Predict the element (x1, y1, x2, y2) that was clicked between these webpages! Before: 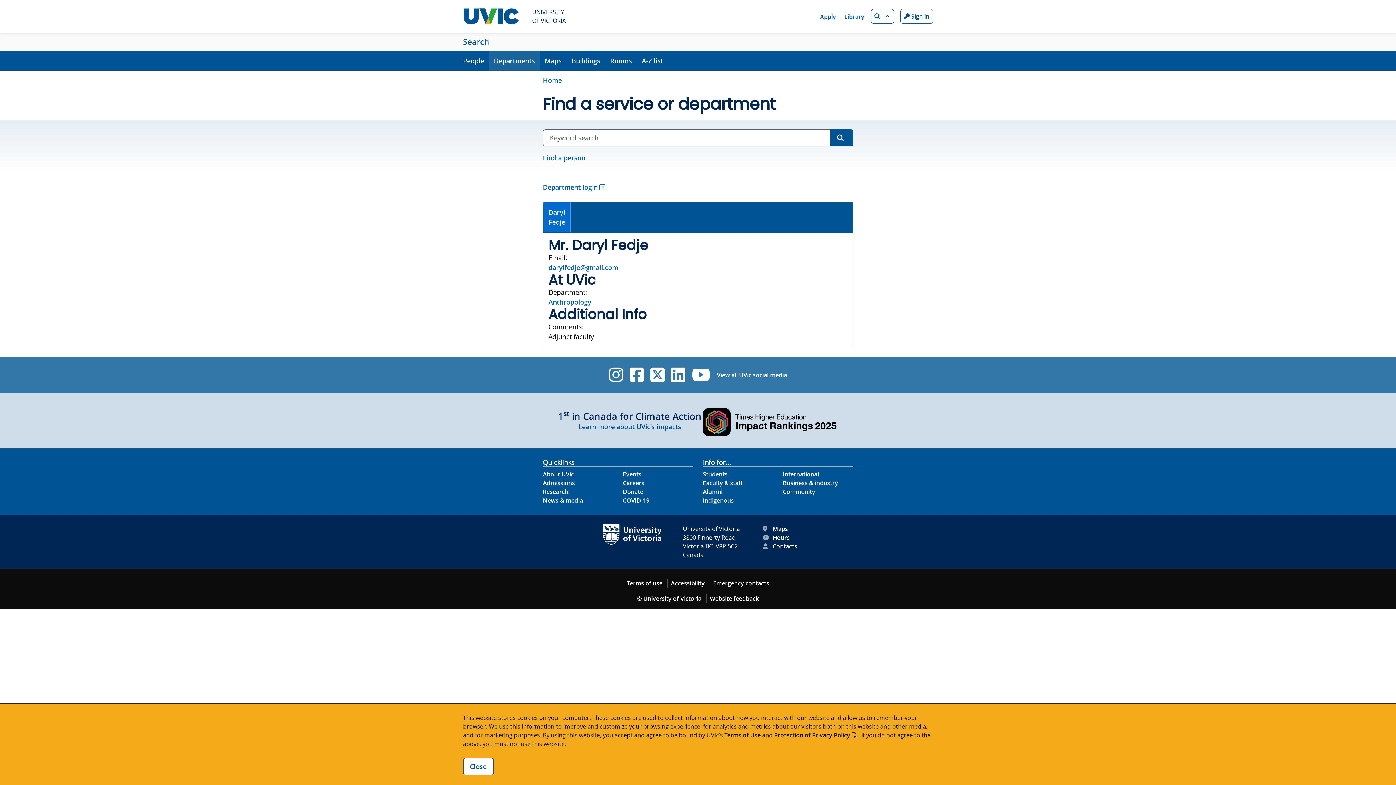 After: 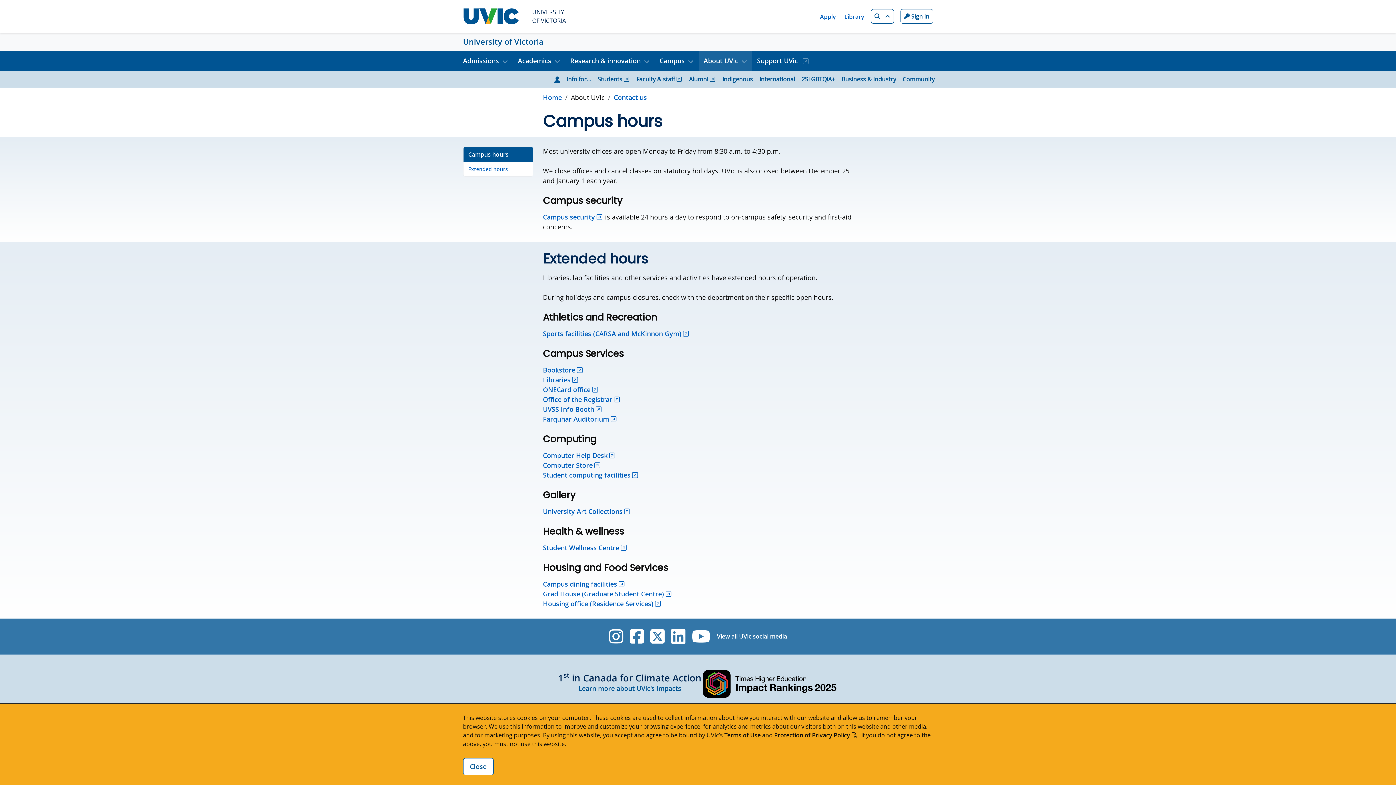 Action: bbox: (763, 533, 790, 542) label: UVic Hours footer link